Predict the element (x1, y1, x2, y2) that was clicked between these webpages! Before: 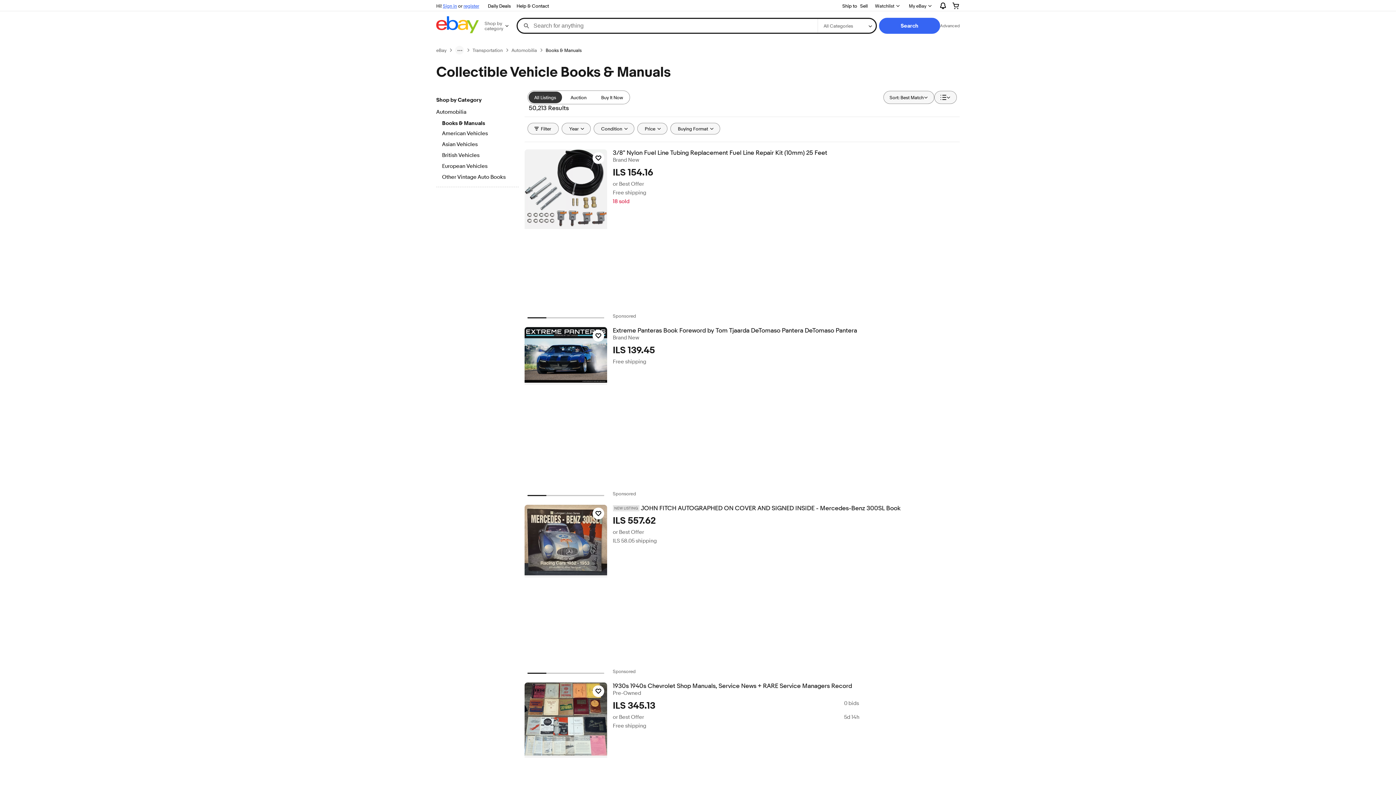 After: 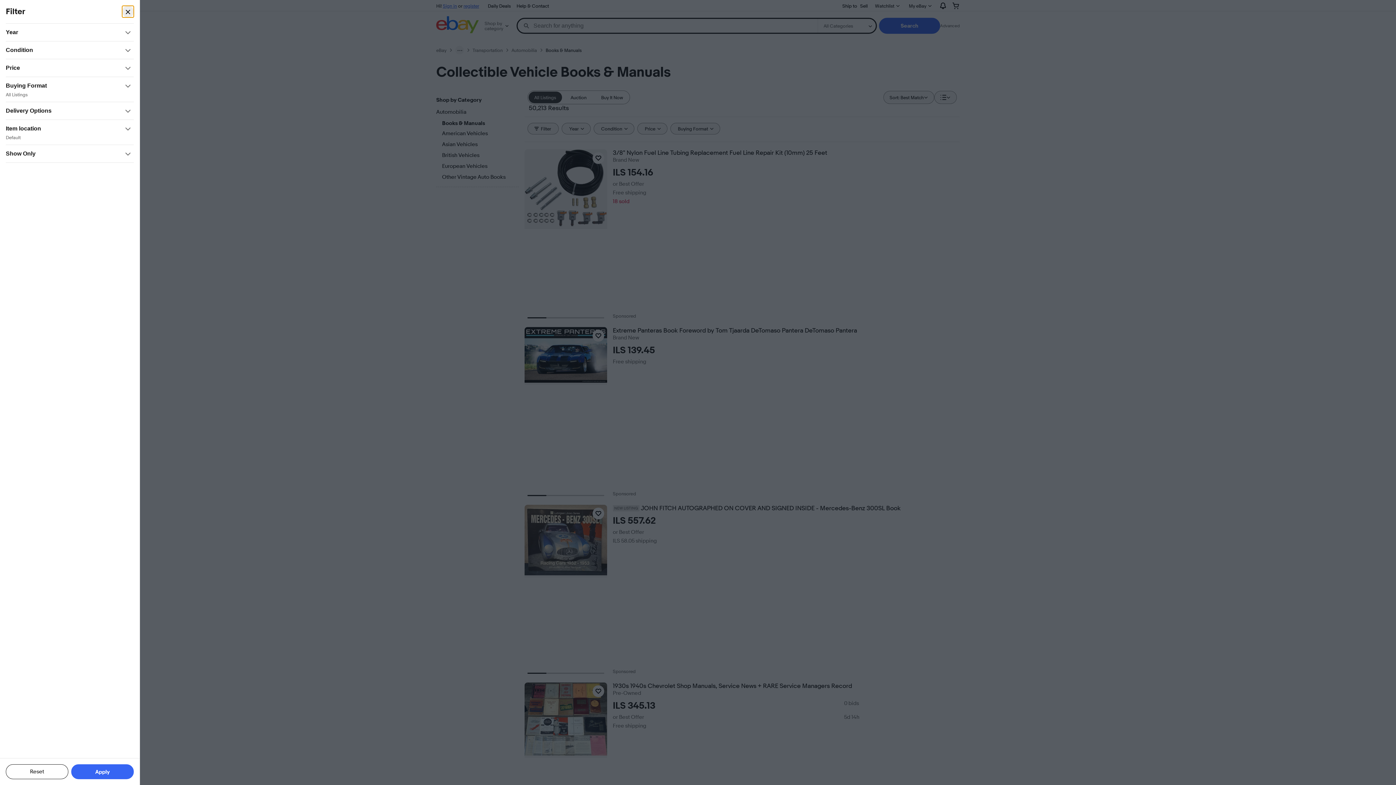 Action: bbox: (527, 122, 558, 134) label: Filter